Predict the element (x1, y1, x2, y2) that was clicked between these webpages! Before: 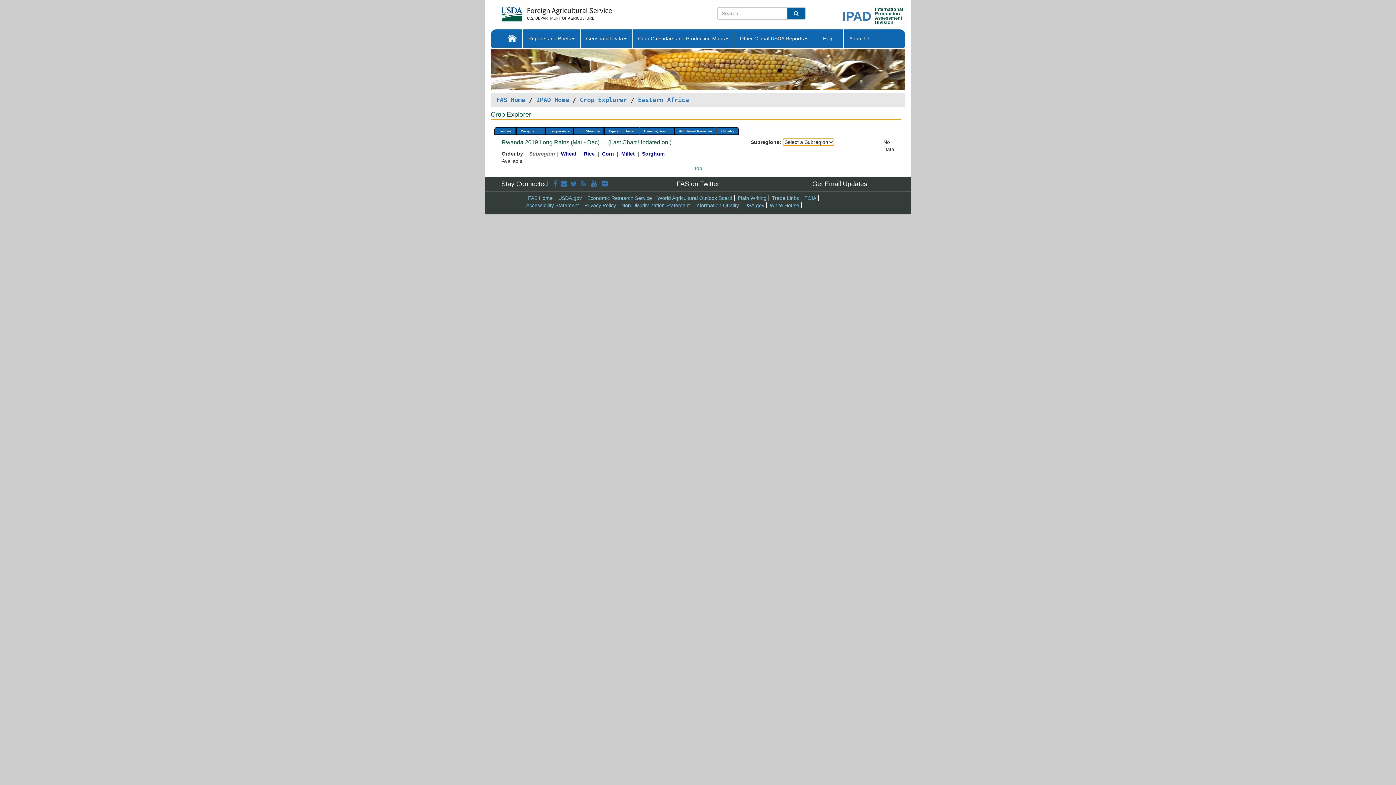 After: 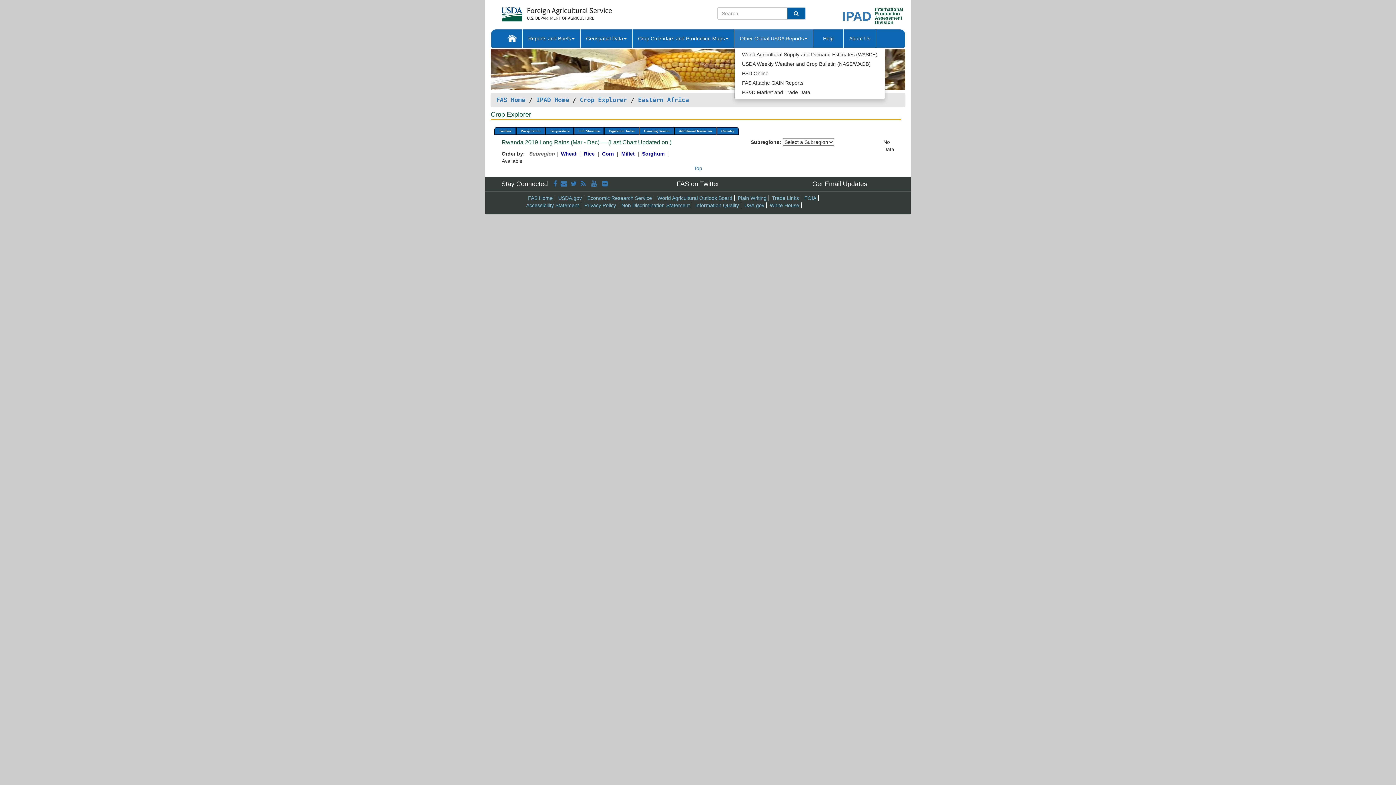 Action: label: Other Global USDA Reports bbox: (734, 29, 813, 47)